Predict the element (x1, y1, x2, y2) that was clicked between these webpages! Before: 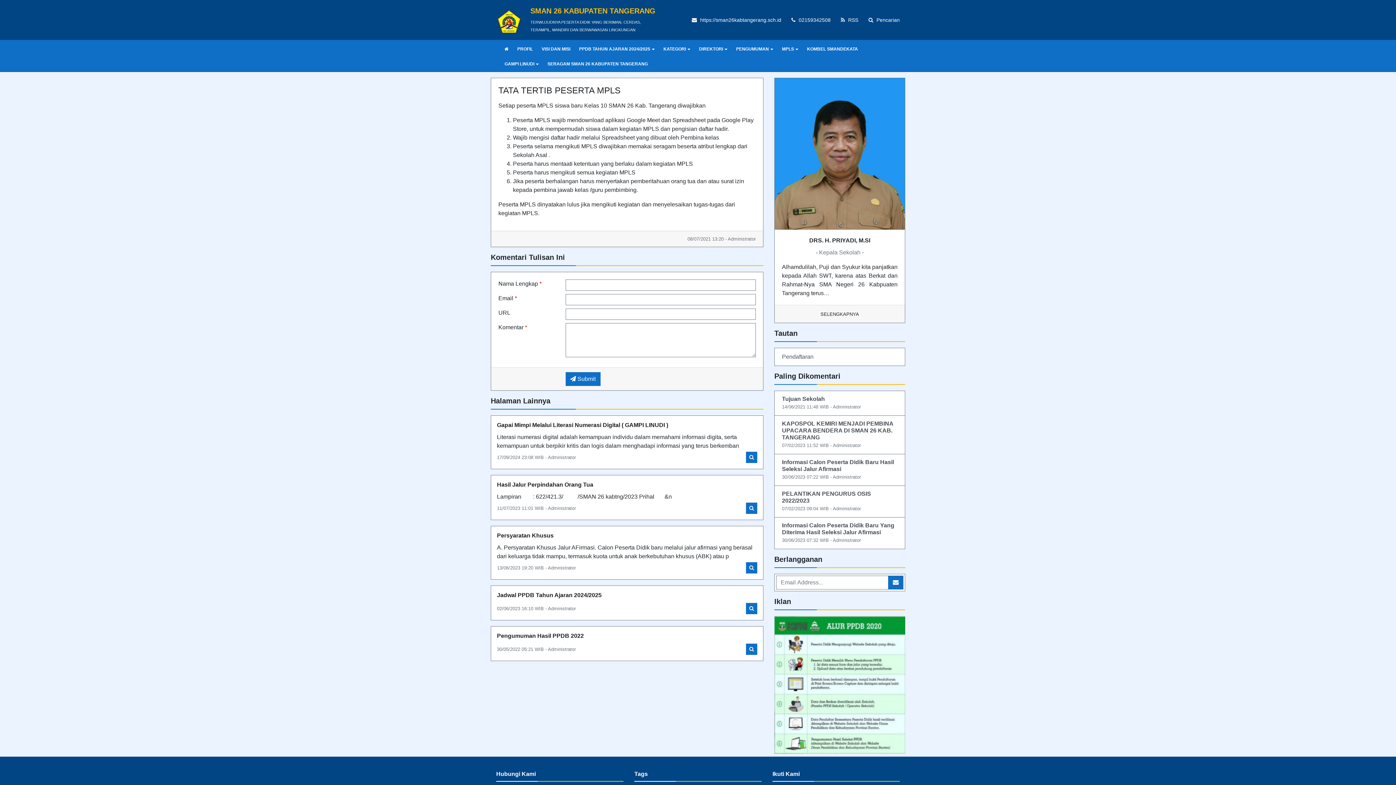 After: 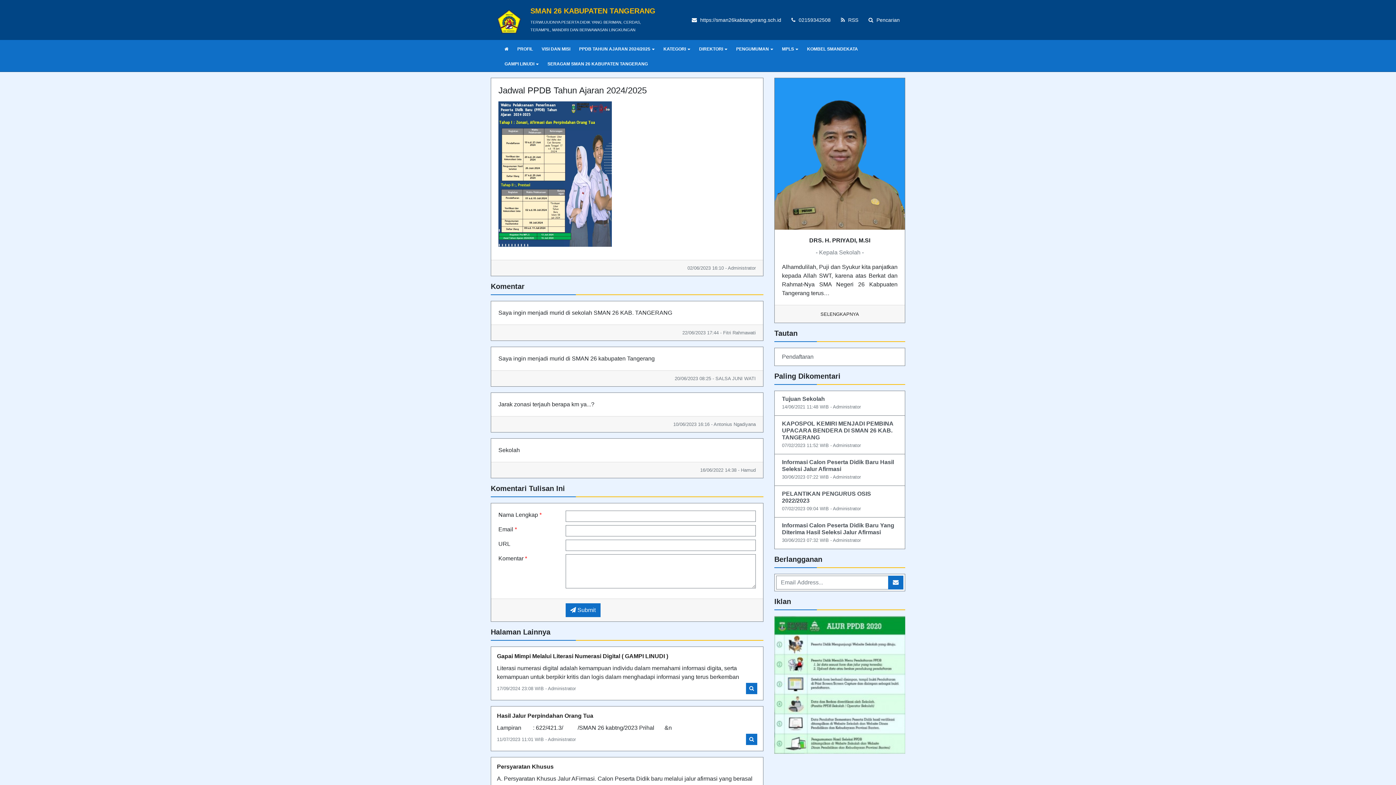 Action: bbox: (746, 603, 757, 614)